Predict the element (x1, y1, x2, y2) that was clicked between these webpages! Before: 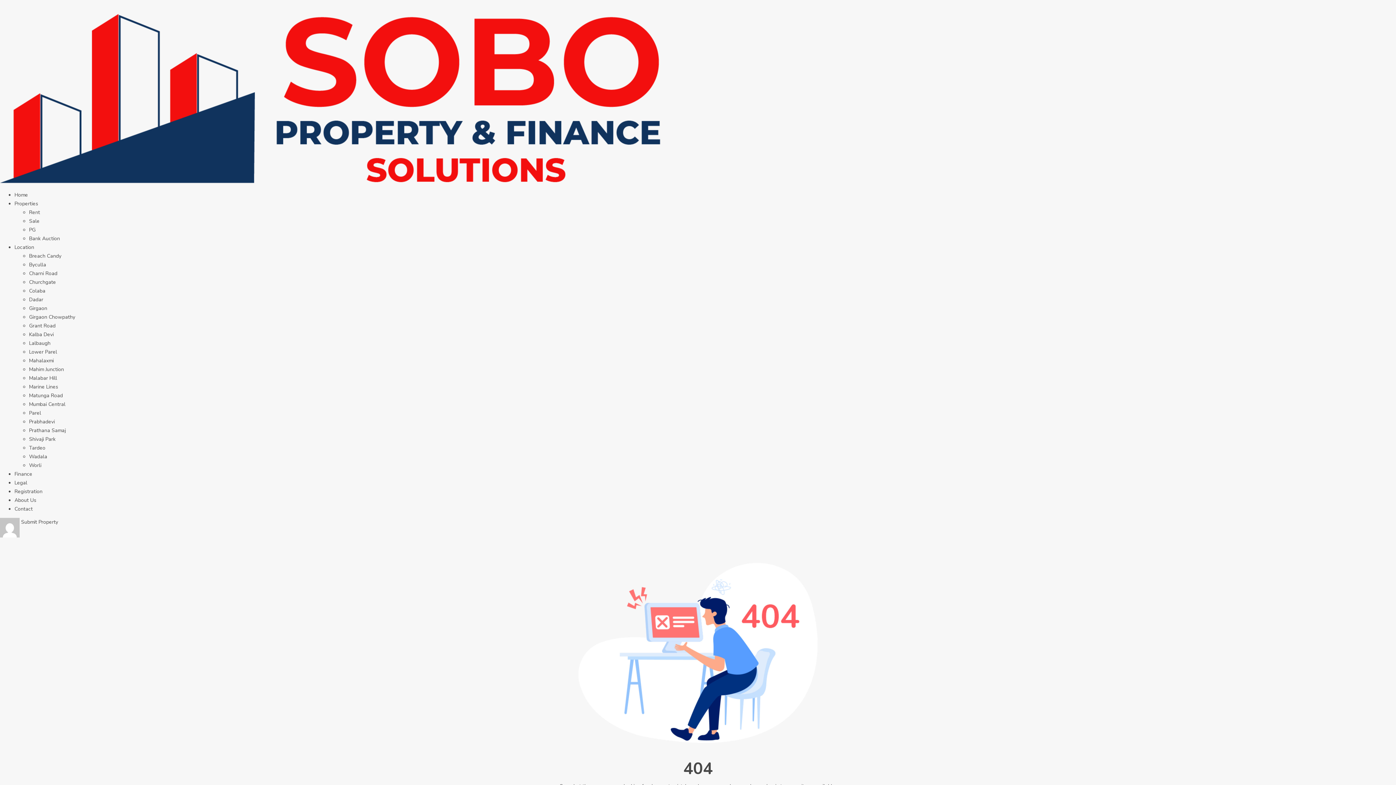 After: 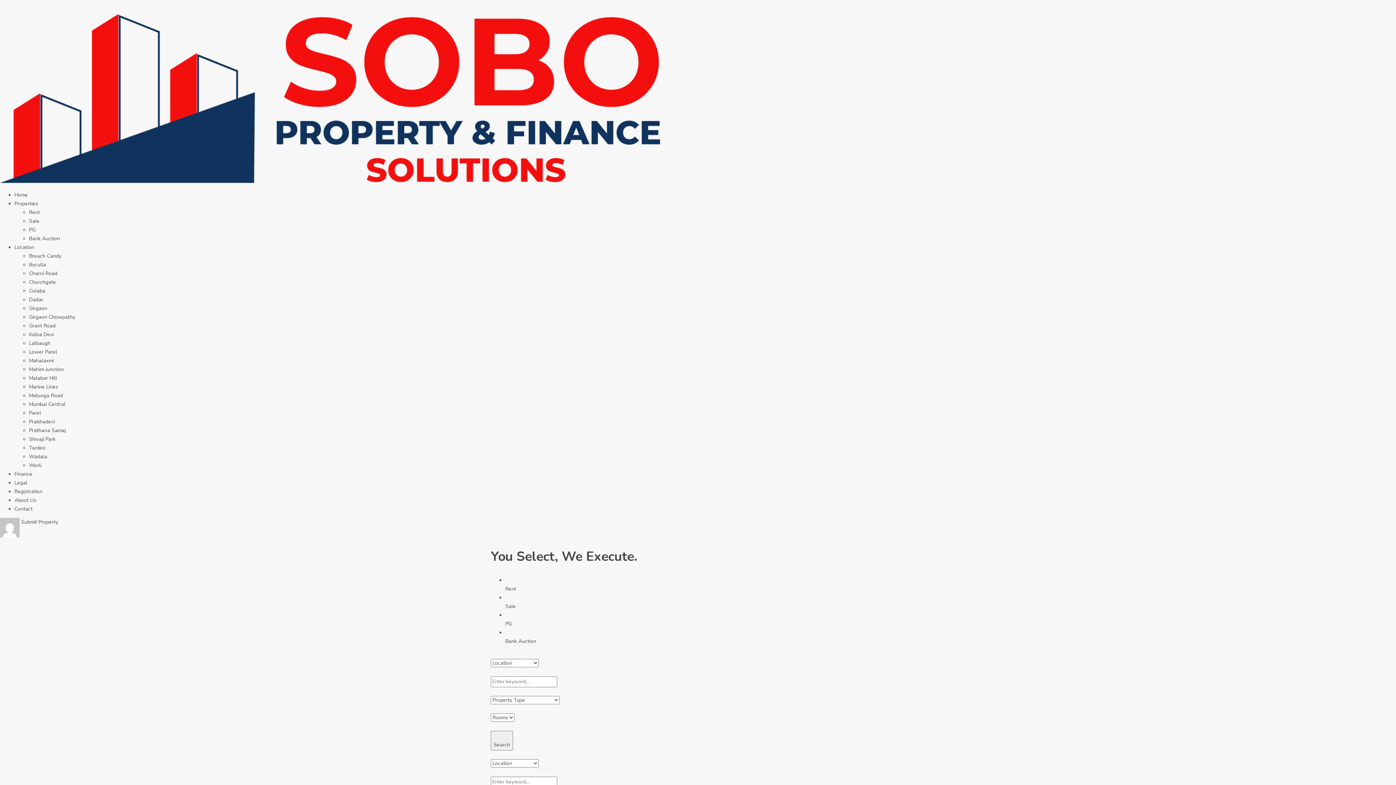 Action: label: Parel bbox: (29, 409, 41, 416)